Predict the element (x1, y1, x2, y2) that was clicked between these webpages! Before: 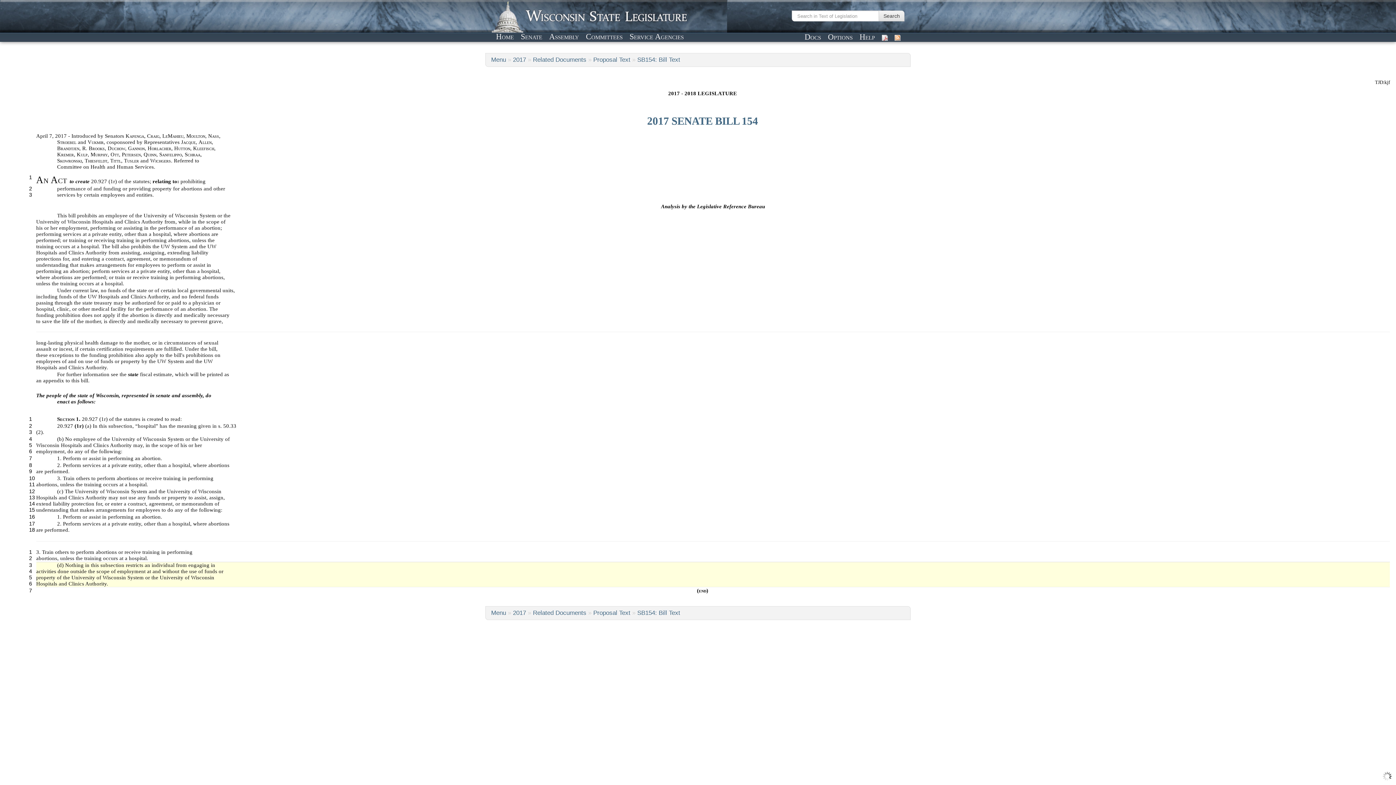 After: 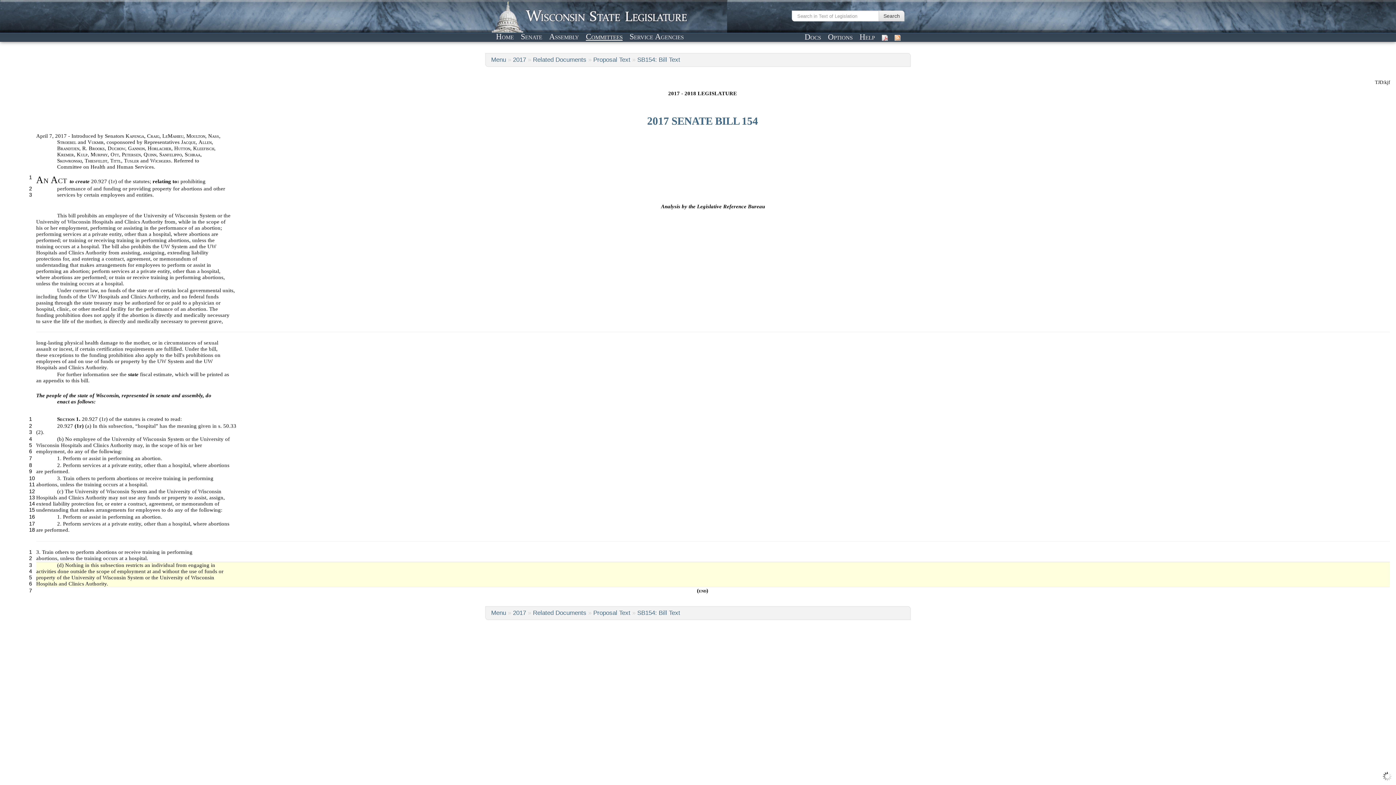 Action: bbox: (583, 31, 625, 41) label: Committees